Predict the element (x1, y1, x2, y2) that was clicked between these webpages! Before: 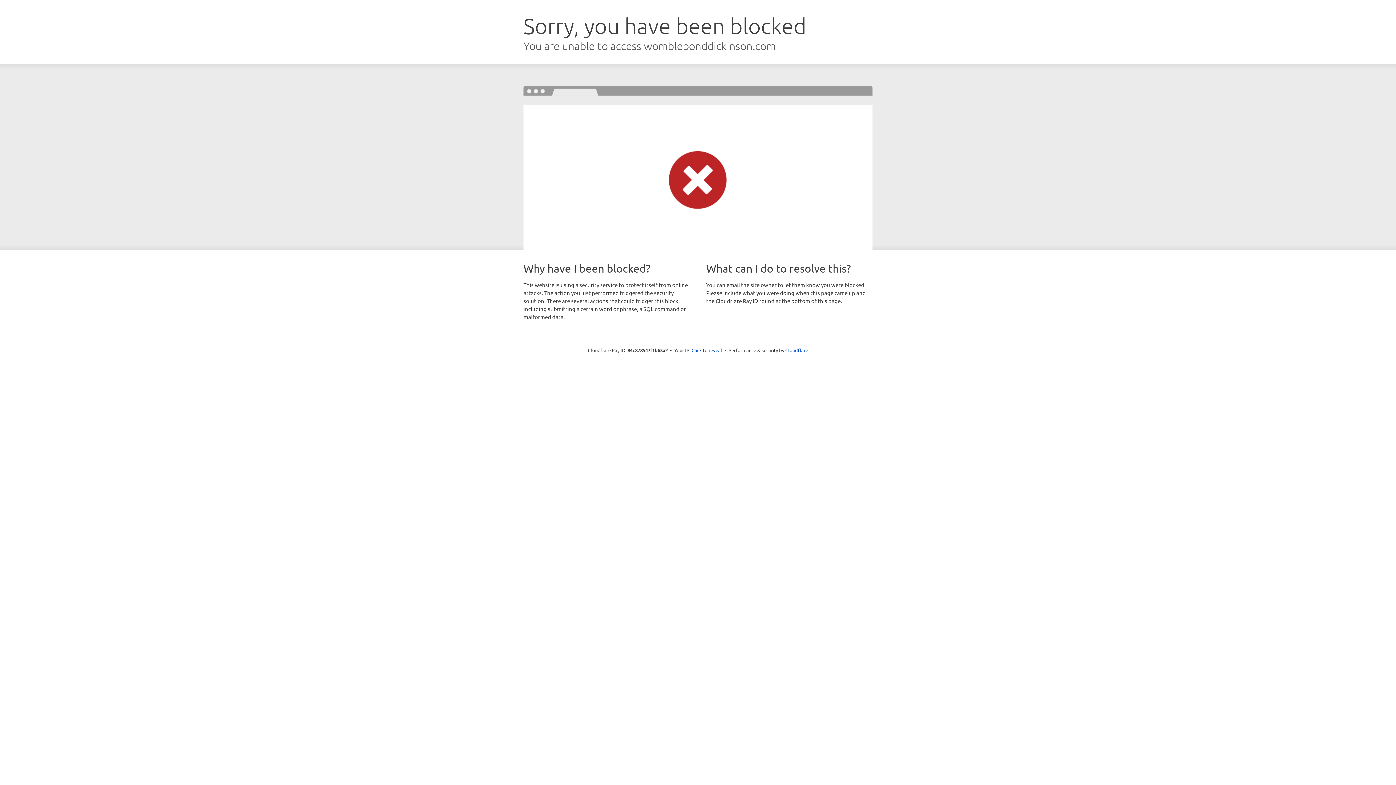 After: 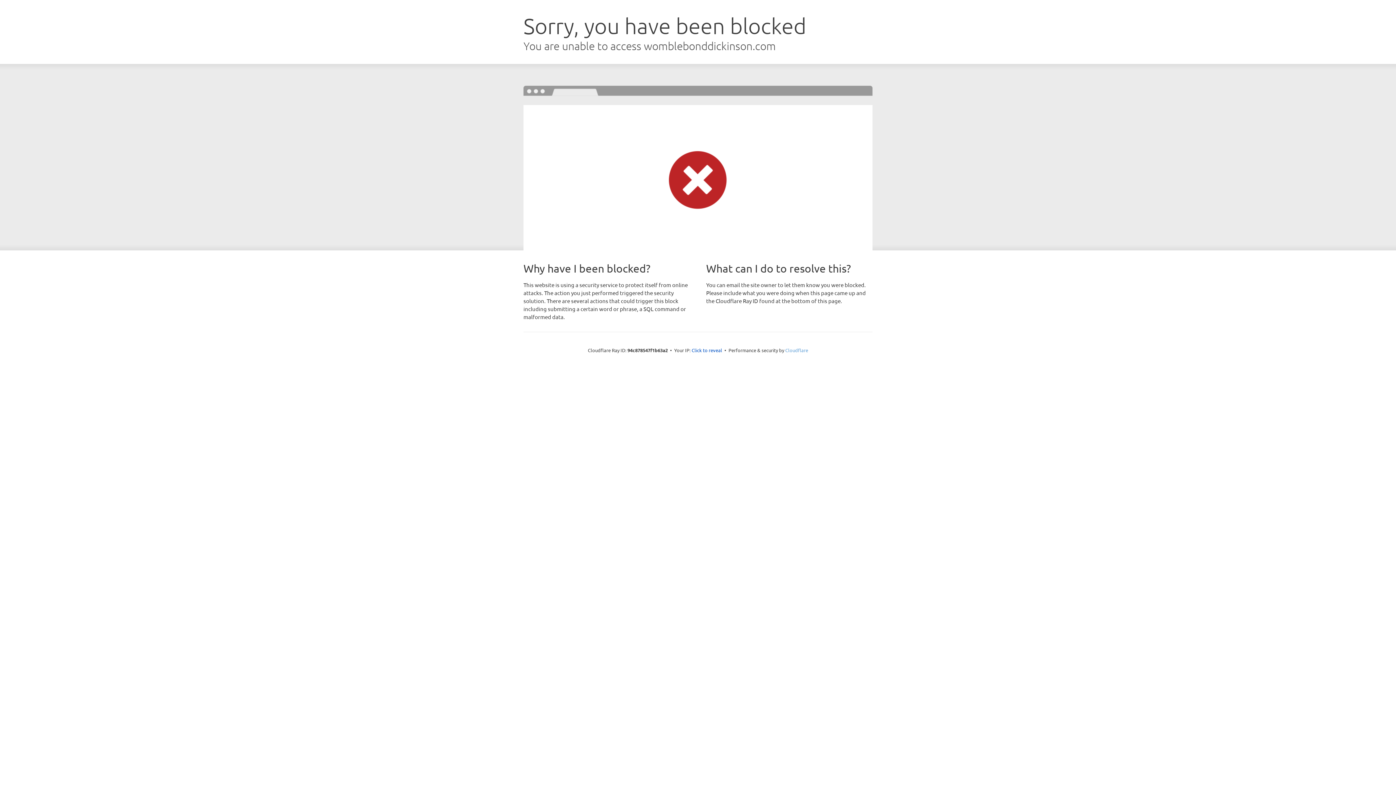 Action: bbox: (785, 347, 808, 353) label: Cloudflare